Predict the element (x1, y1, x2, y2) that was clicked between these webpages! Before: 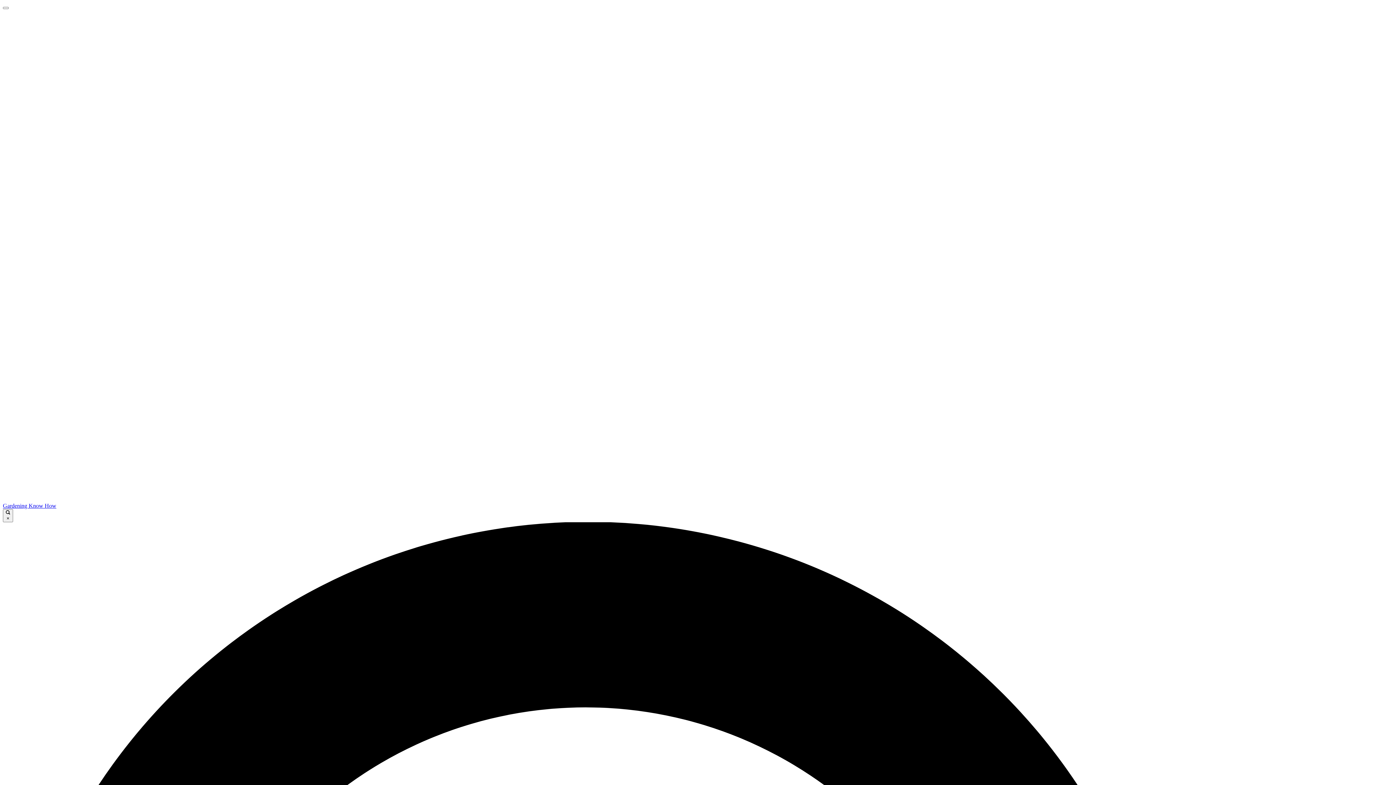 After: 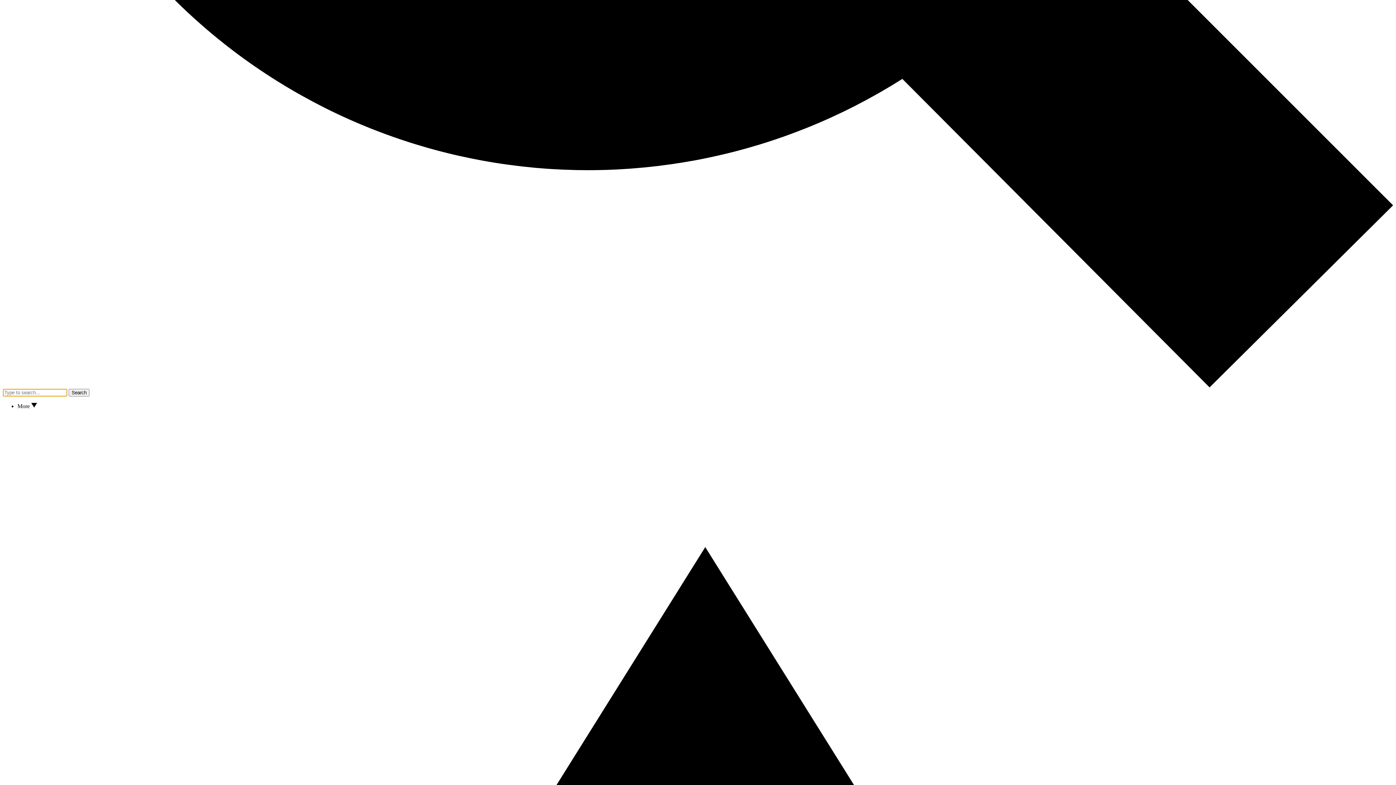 Action: bbox: (2, 6, 8, 9)